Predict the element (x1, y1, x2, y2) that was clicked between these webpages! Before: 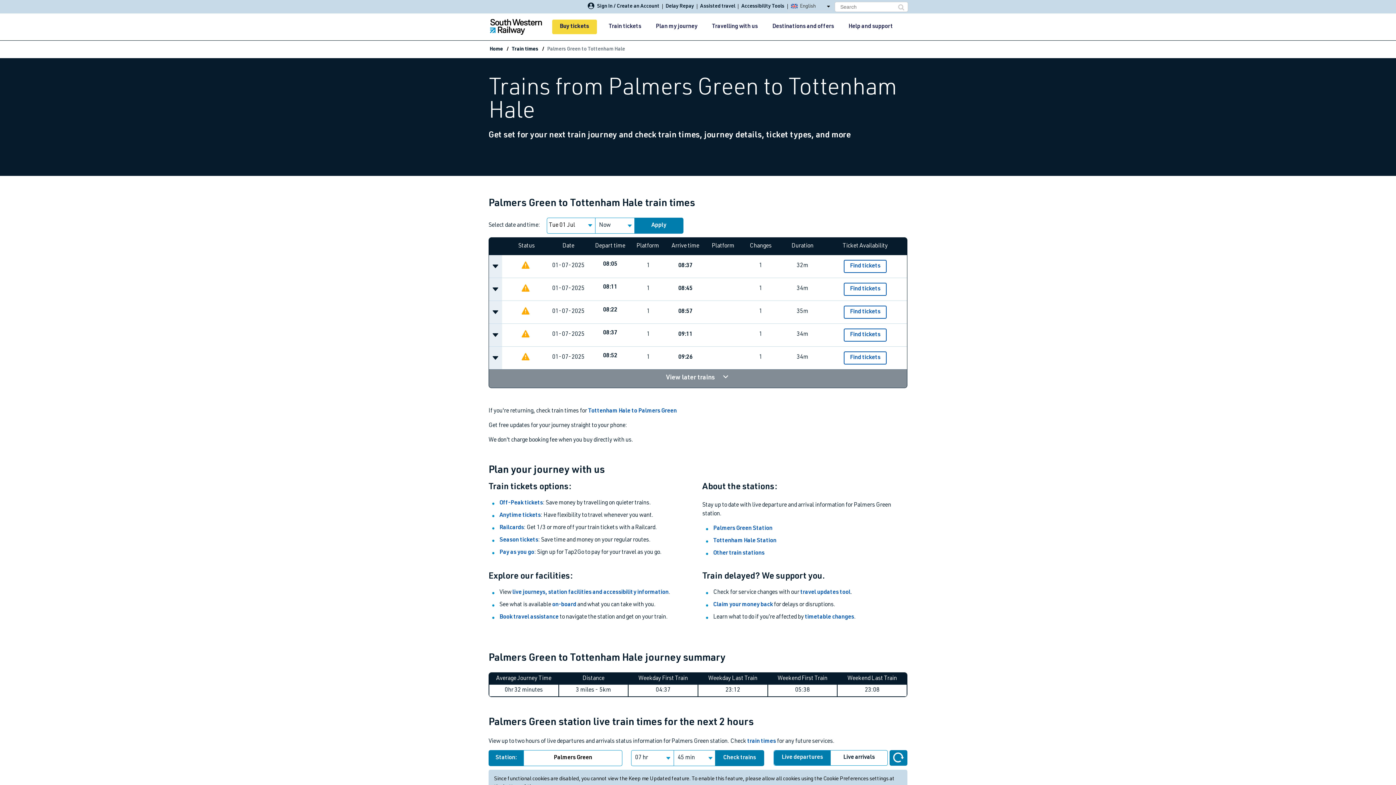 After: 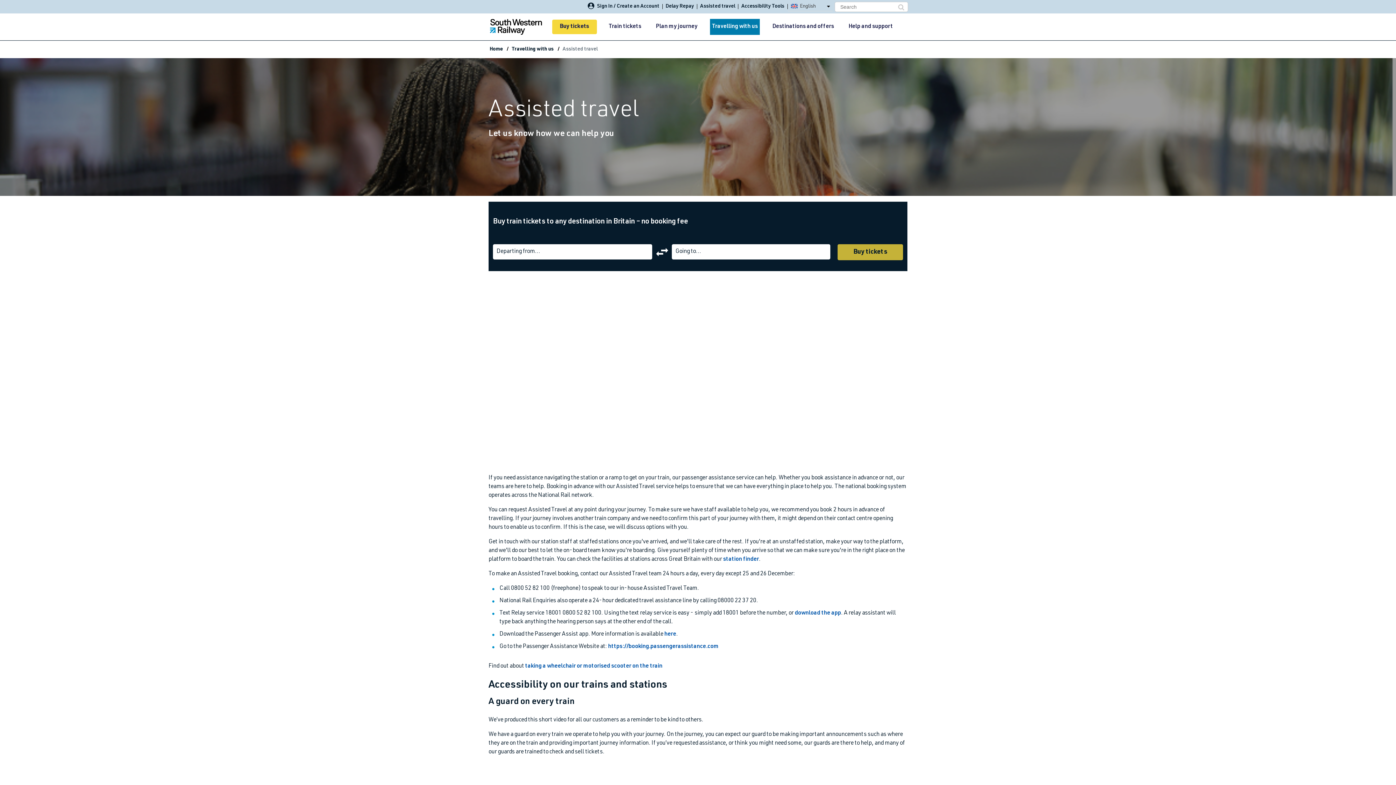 Action: bbox: (697, 4, 738, 9) label: Assisted travel